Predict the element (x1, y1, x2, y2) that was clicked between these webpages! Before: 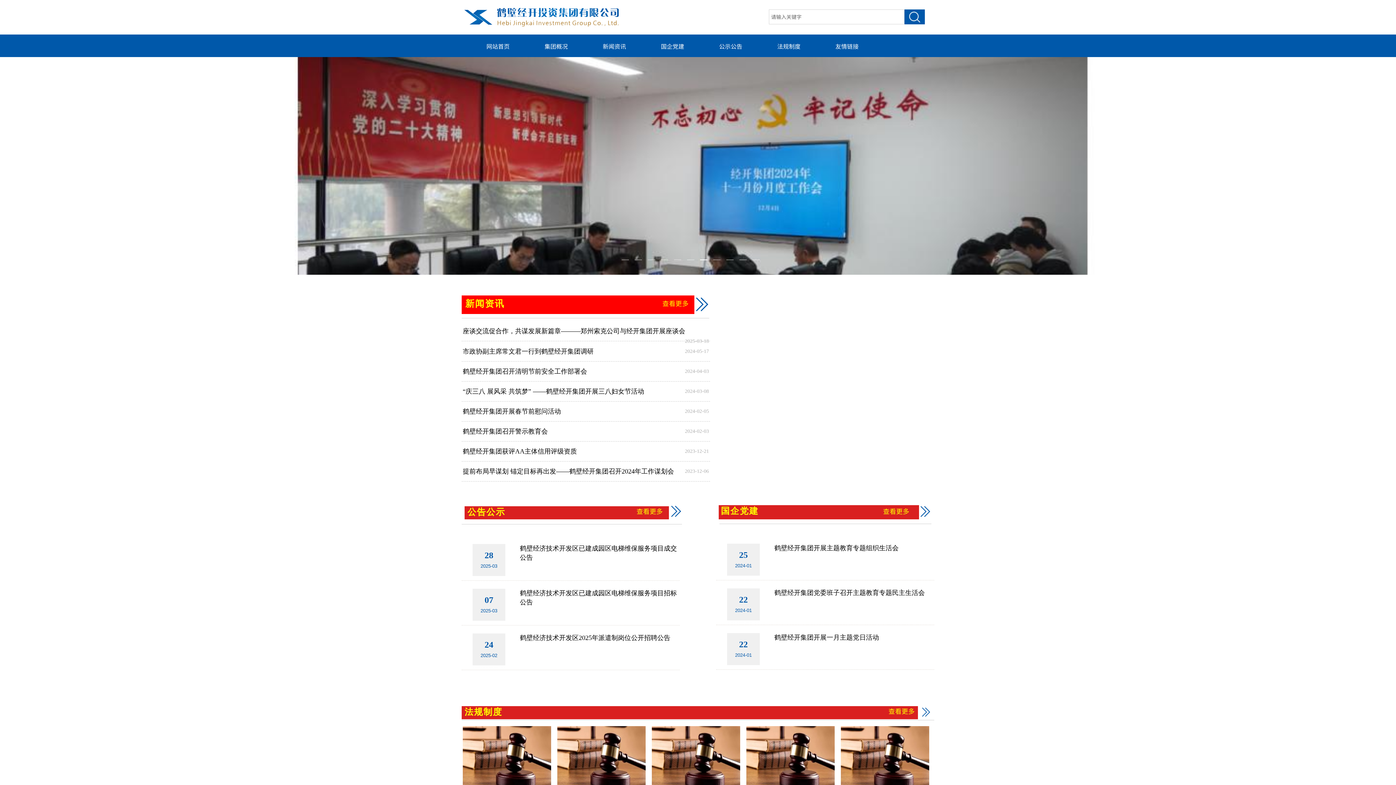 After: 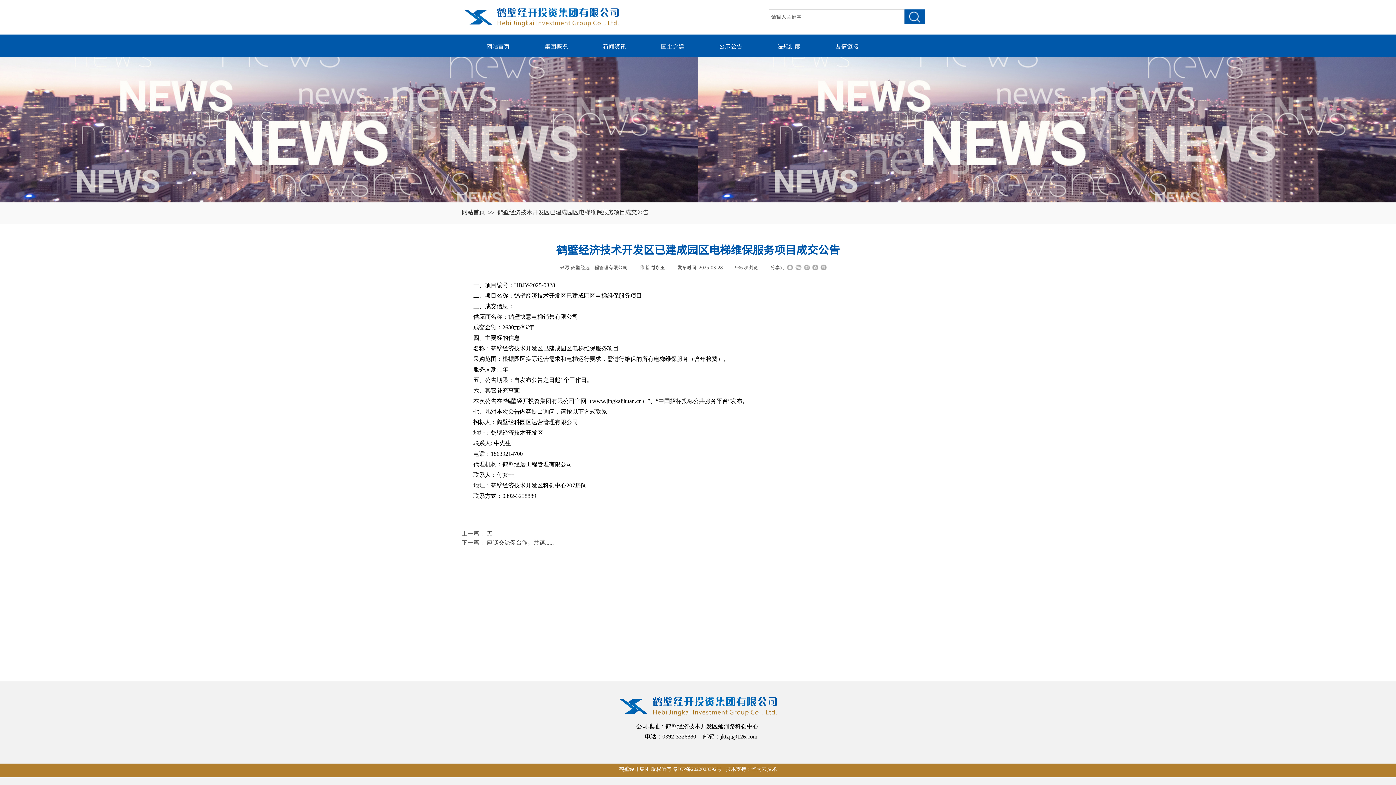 Action: bbox: (520, 544, 680, 562) label: 鹤壁经济技术开发区已建成园区电梯维保服务项目成交公告